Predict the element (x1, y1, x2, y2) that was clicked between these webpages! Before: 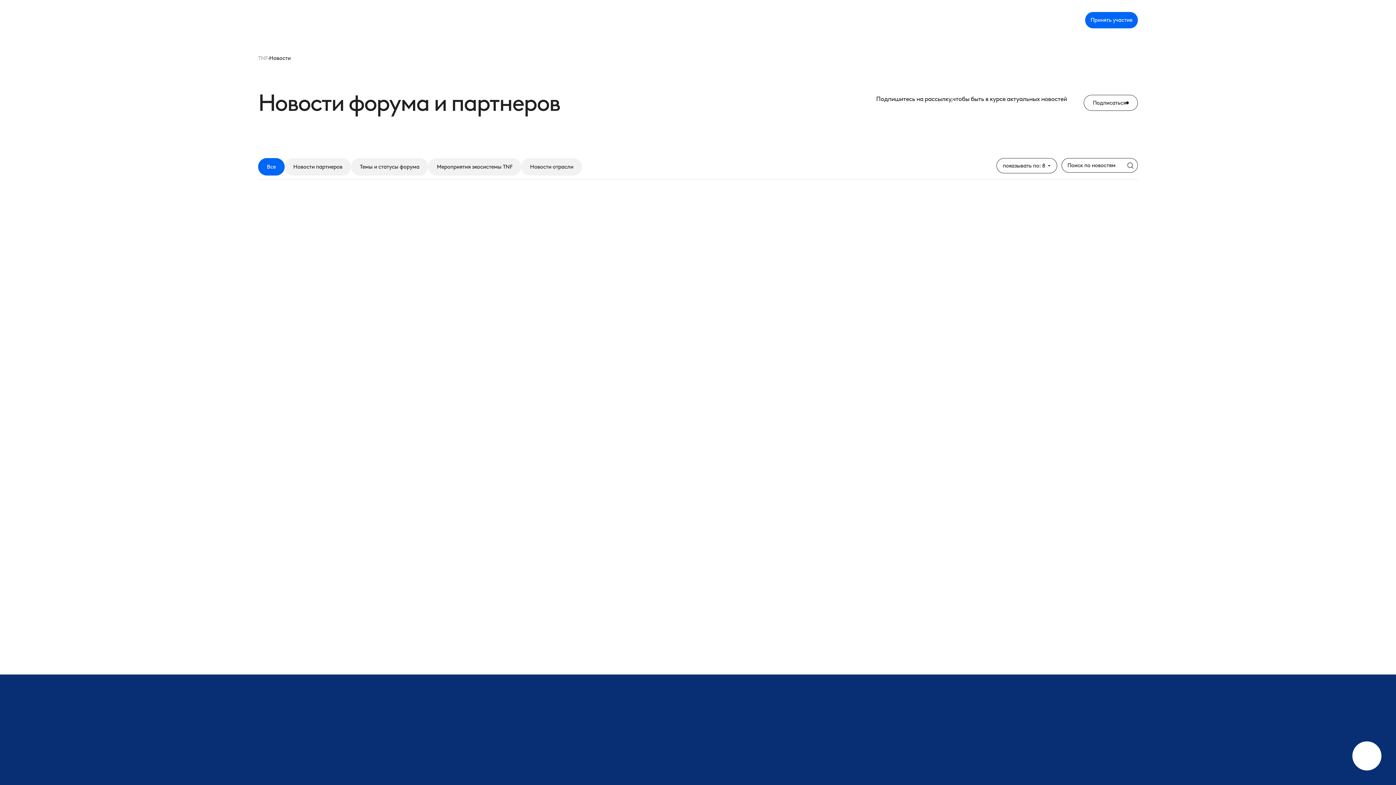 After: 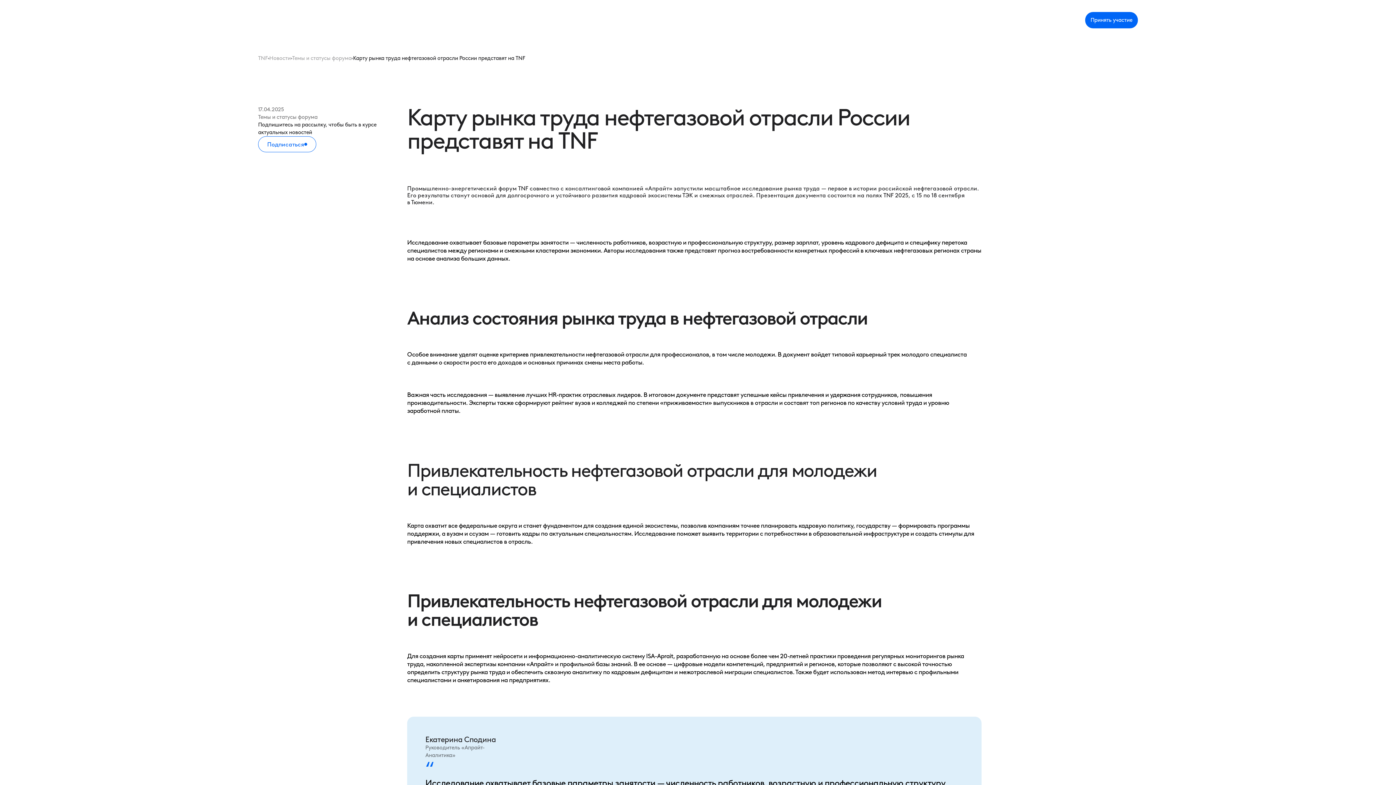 Action: bbox: (480, 405, 694, 589) label: 17.04.2025
Темы и статусы форума
Карту рынка труда нефтегазовой отрасли России представят на TNF